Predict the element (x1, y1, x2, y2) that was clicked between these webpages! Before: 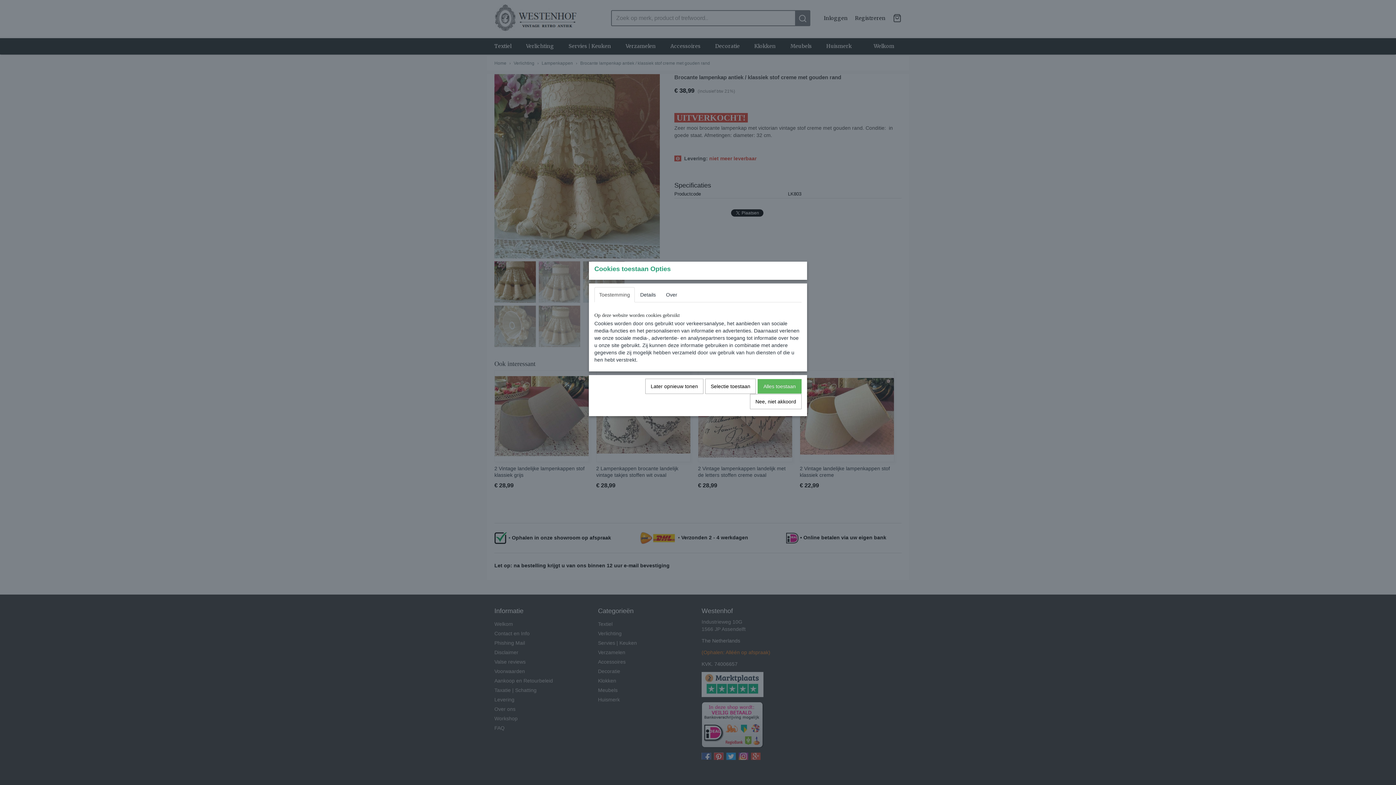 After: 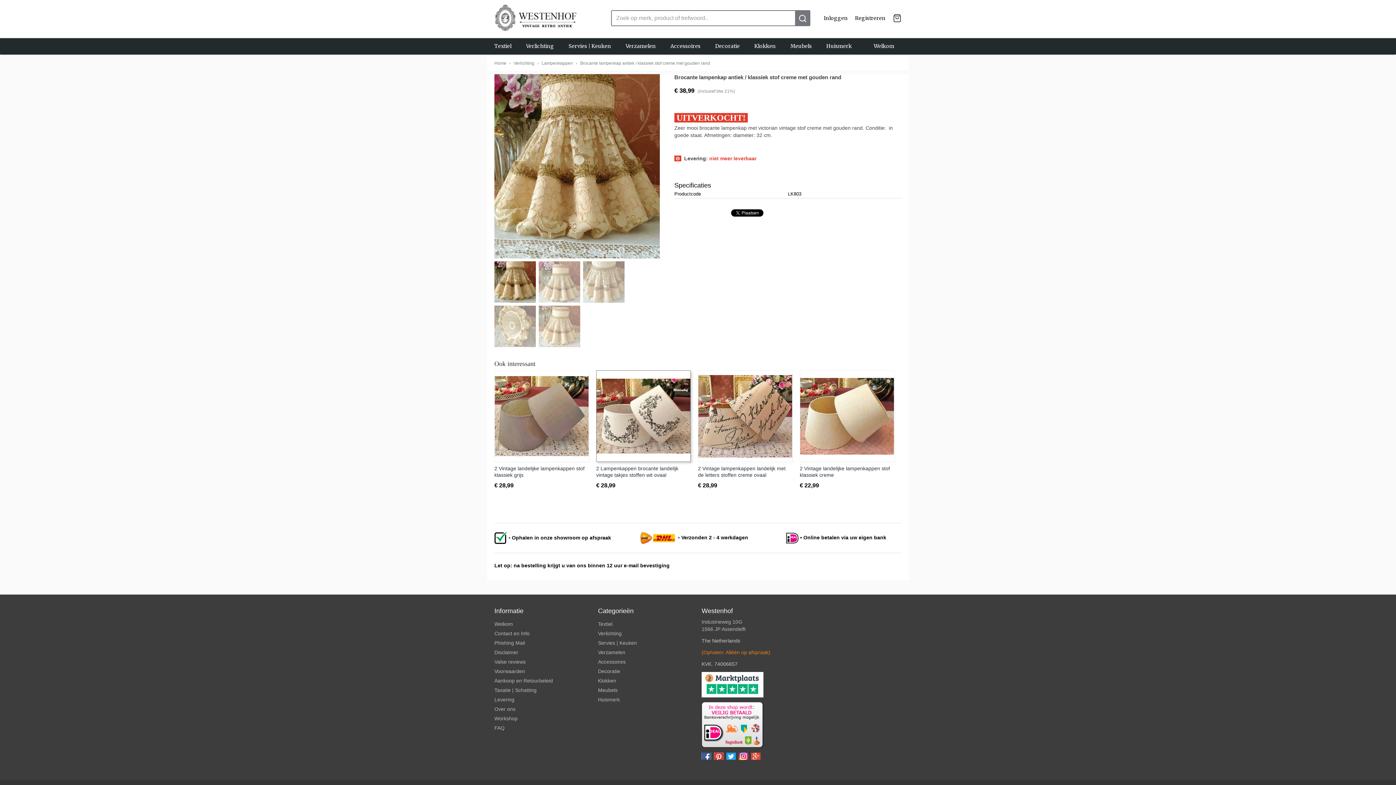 Action: bbox: (645, 378, 703, 394) label: Later opnieuw tonen